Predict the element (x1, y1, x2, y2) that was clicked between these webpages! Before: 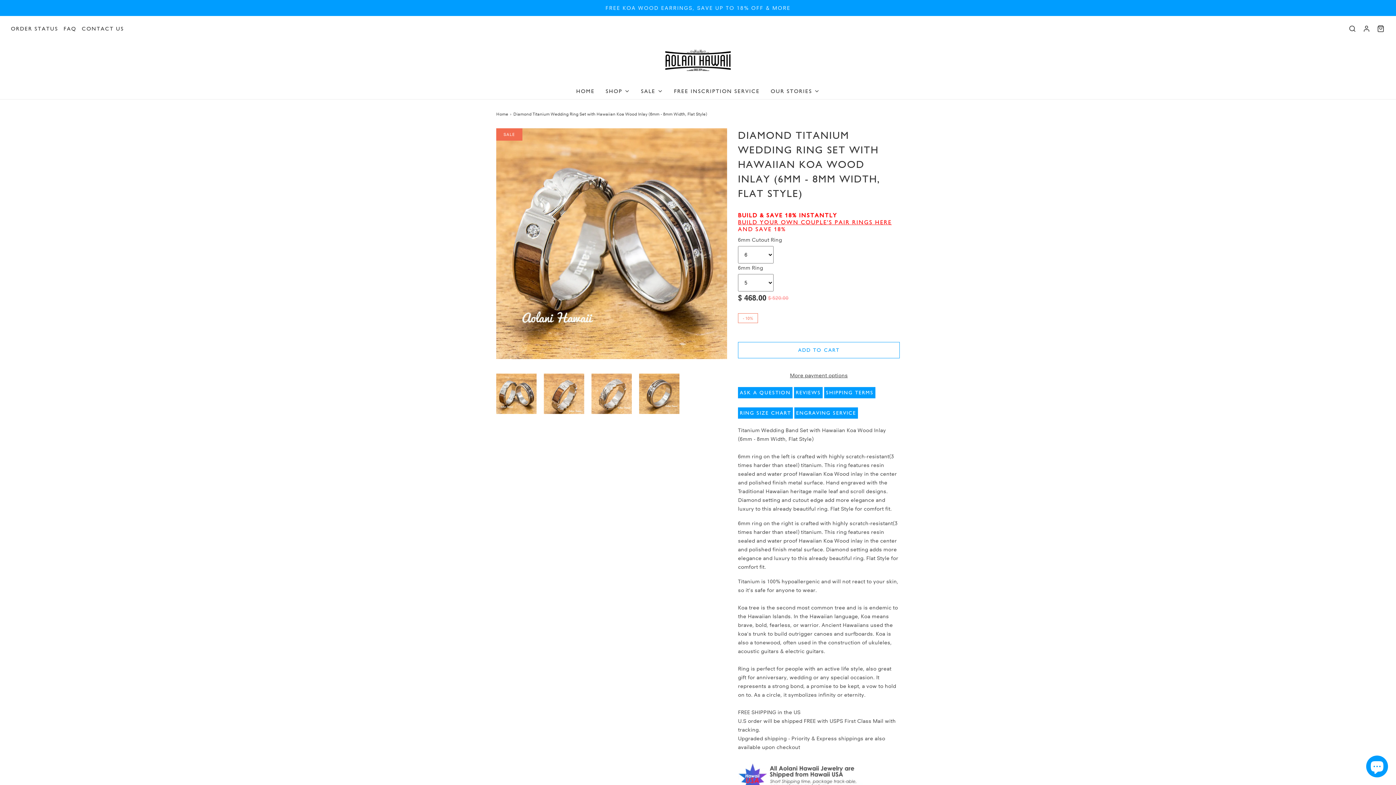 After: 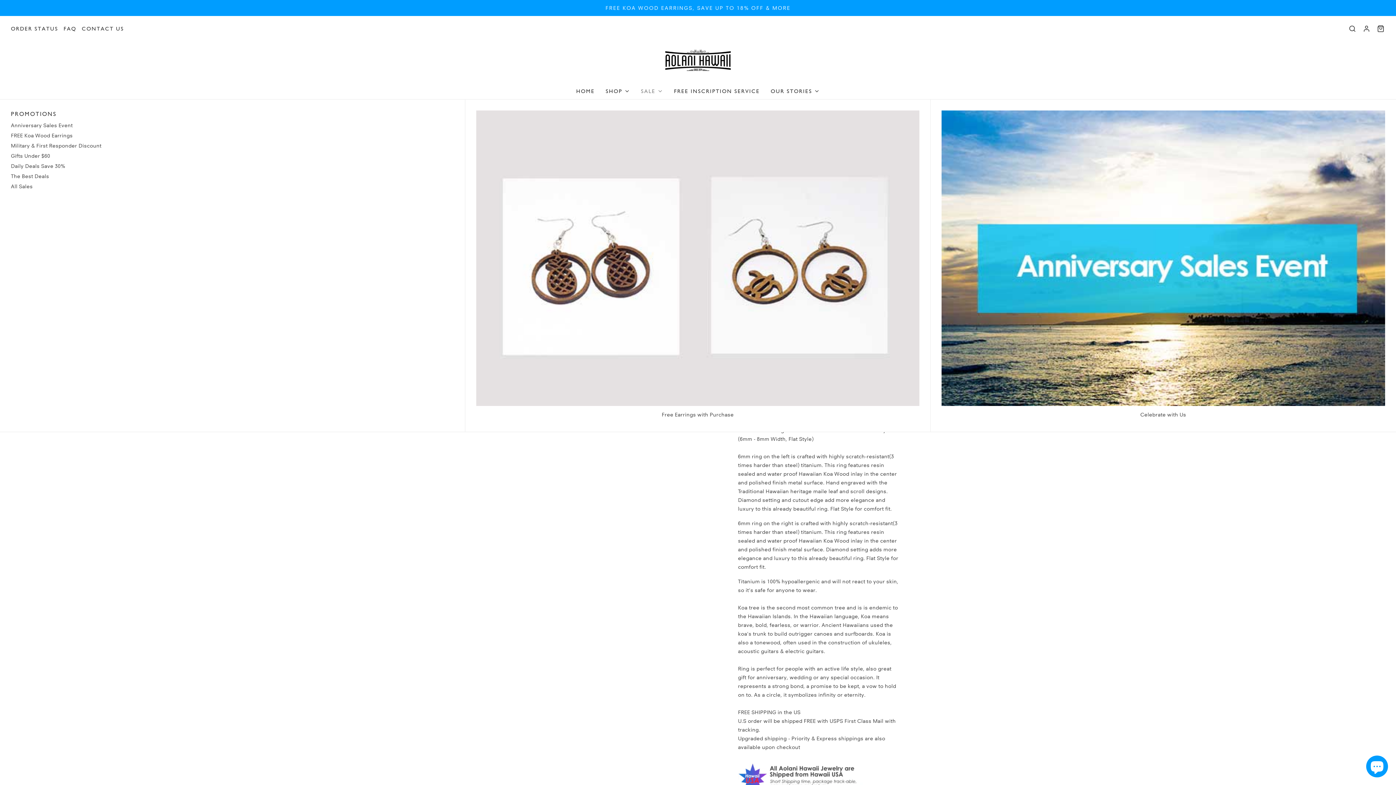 Action: bbox: (641, 83, 663, 99) label: SALE